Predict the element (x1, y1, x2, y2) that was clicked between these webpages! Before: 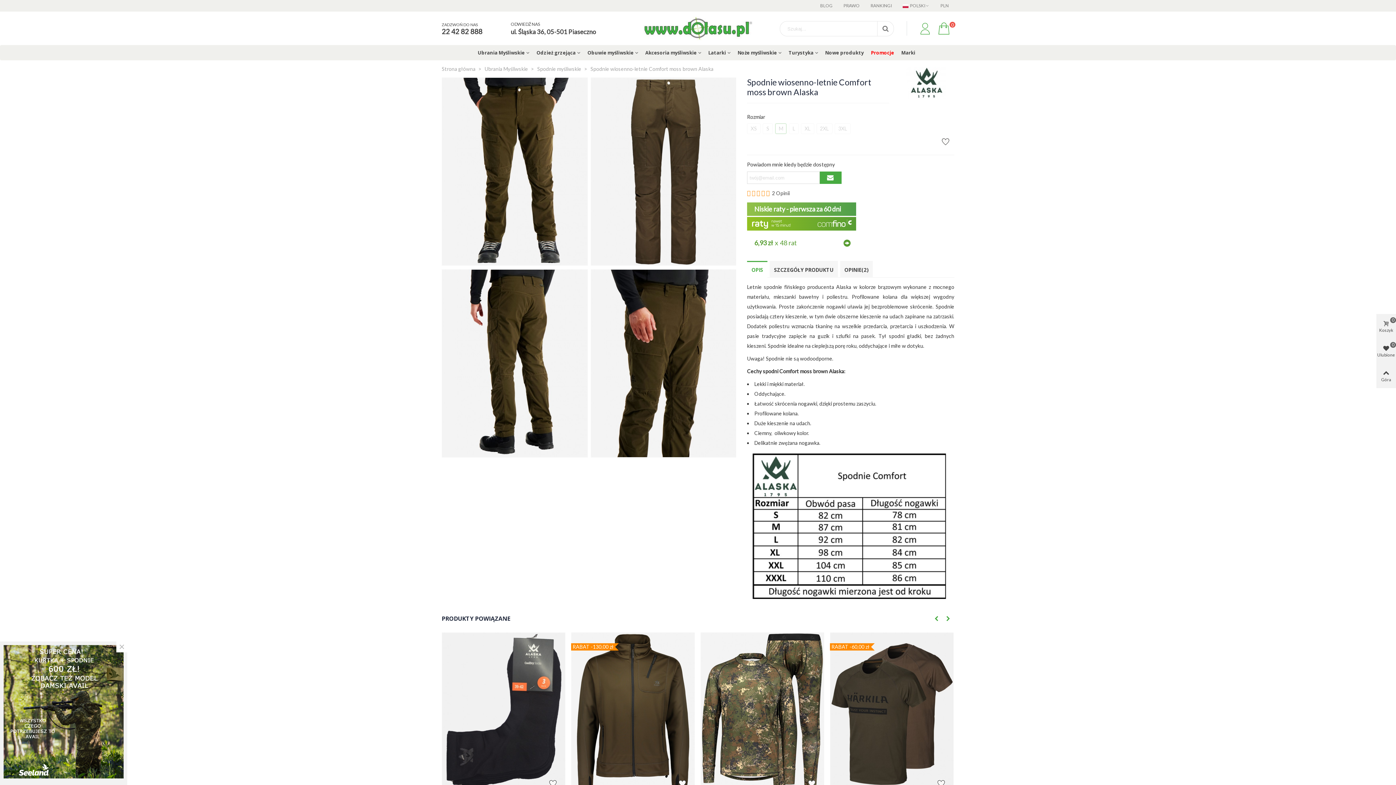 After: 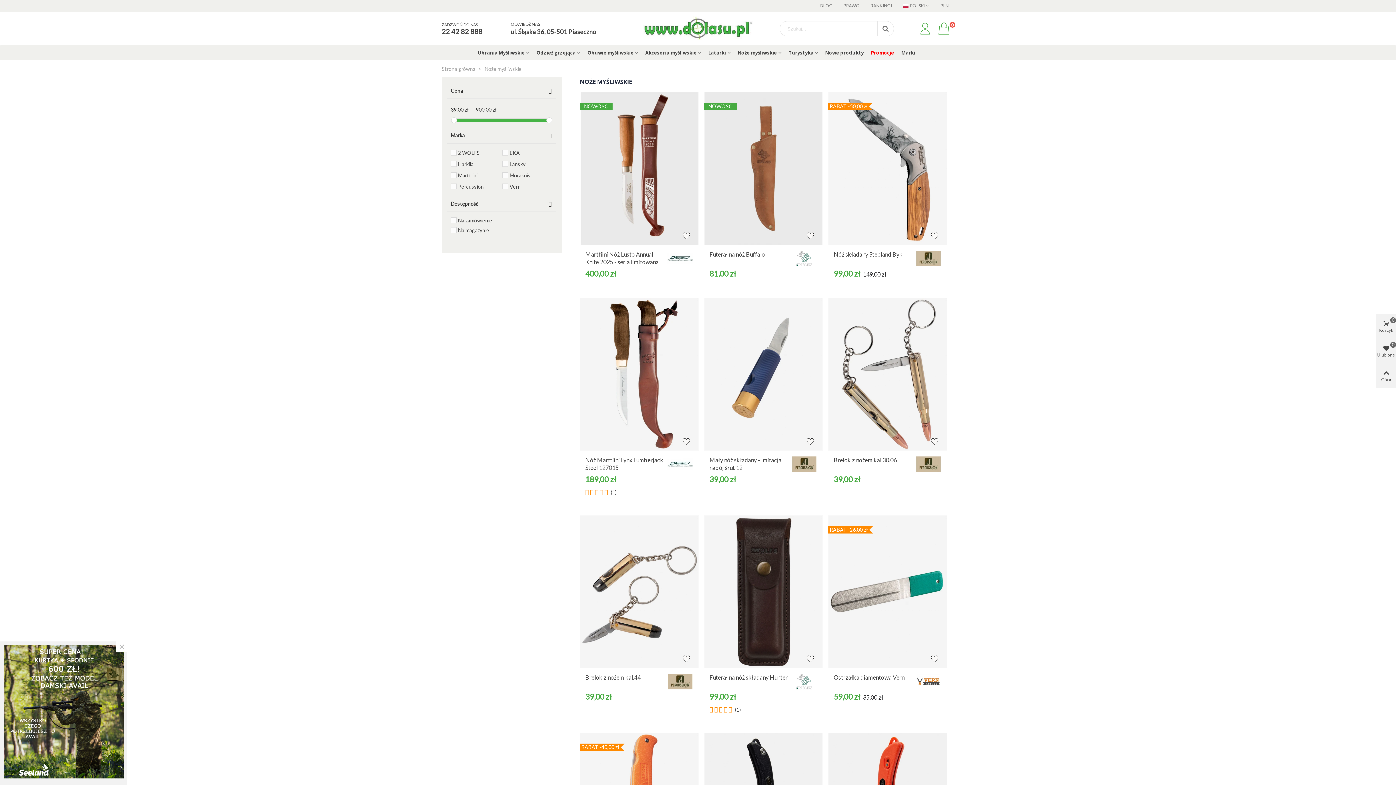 Action: label: Noże myśliwskie bbox: (734, 45, 785, 60)